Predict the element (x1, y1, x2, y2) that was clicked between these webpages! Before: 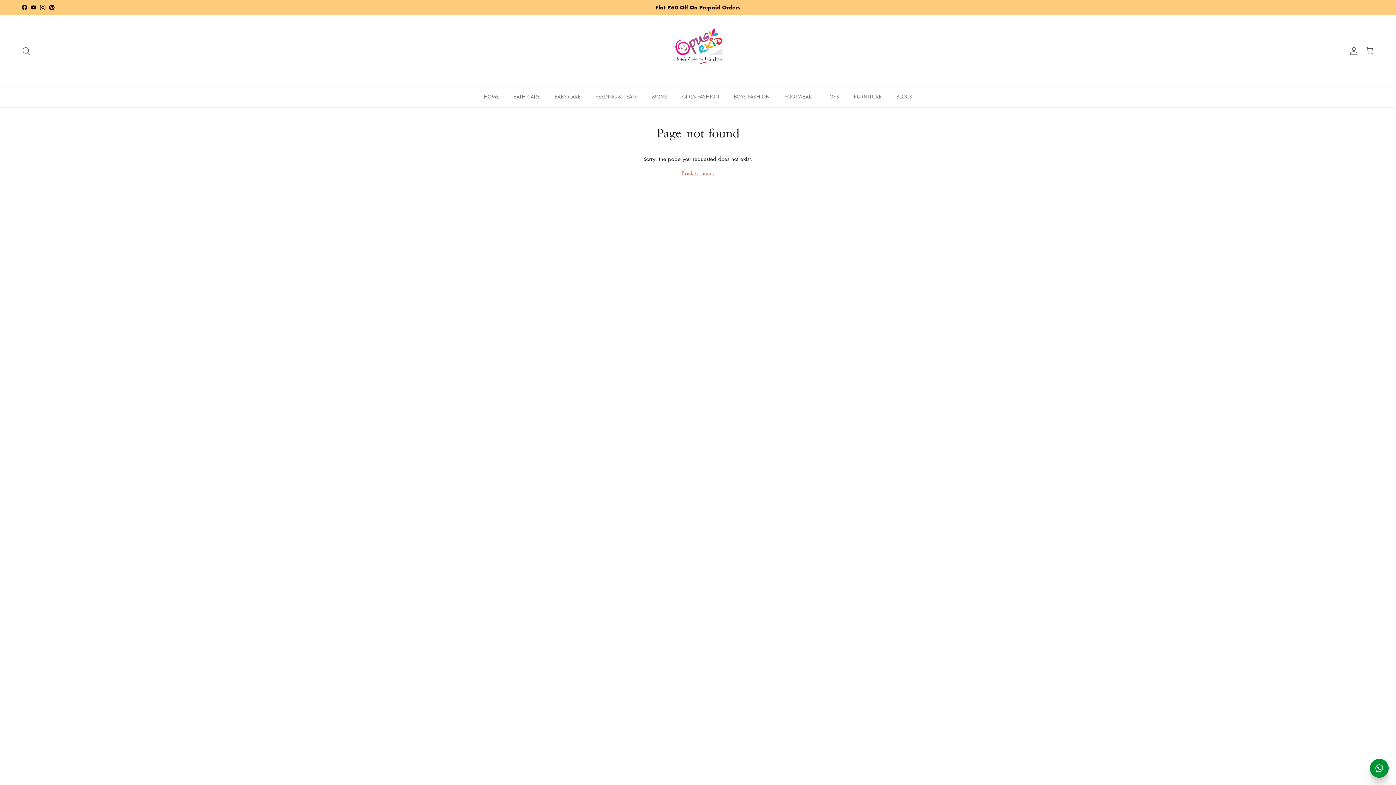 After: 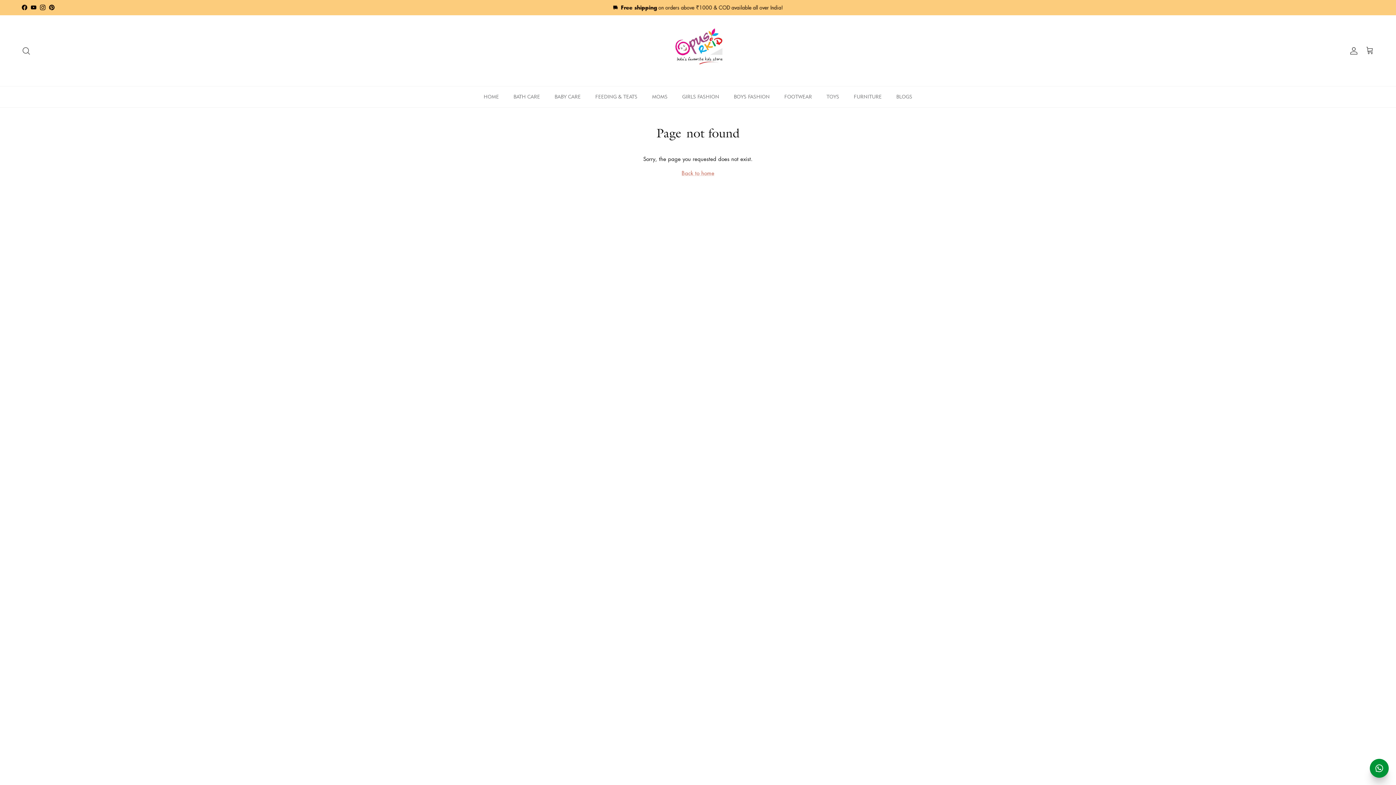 Action: bbox: (30, 4, 36, 10) label: YouTube